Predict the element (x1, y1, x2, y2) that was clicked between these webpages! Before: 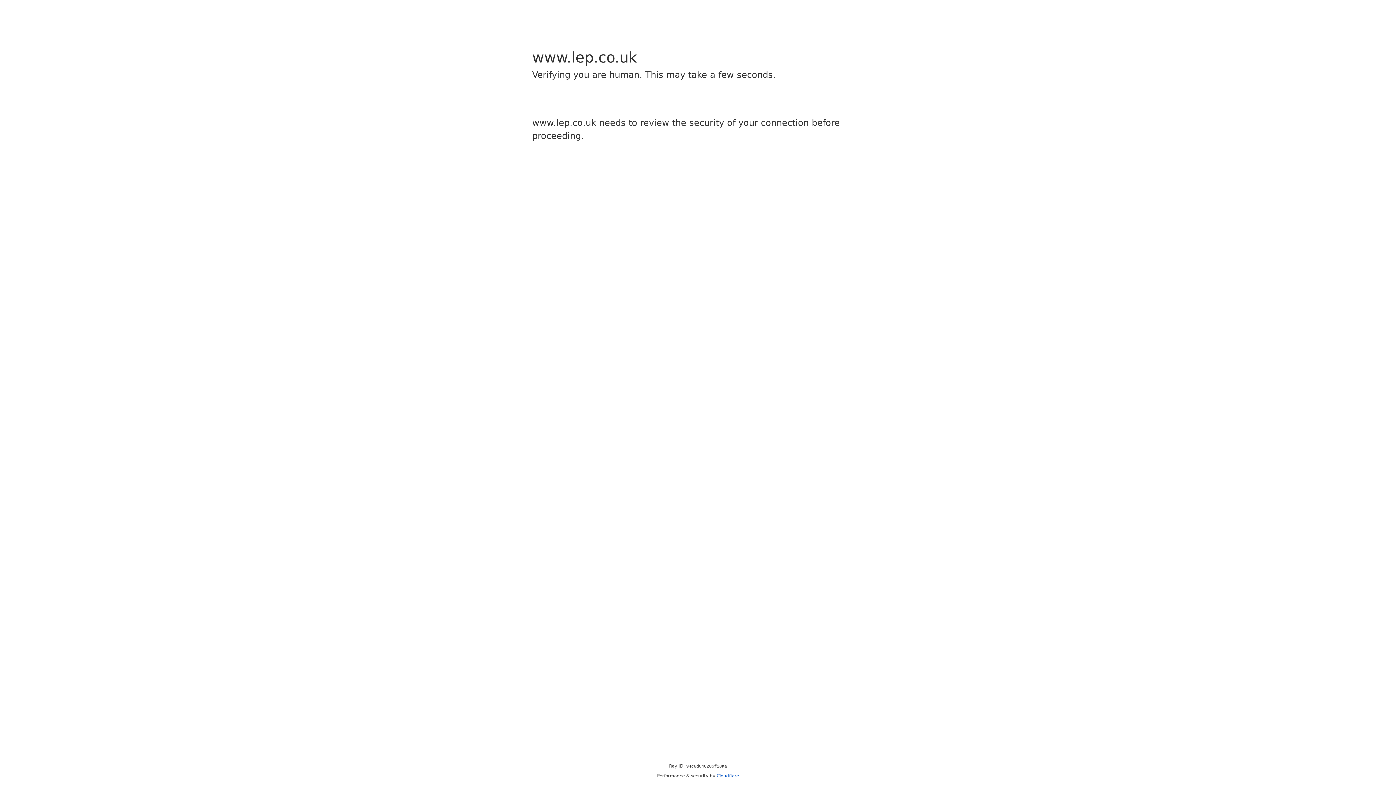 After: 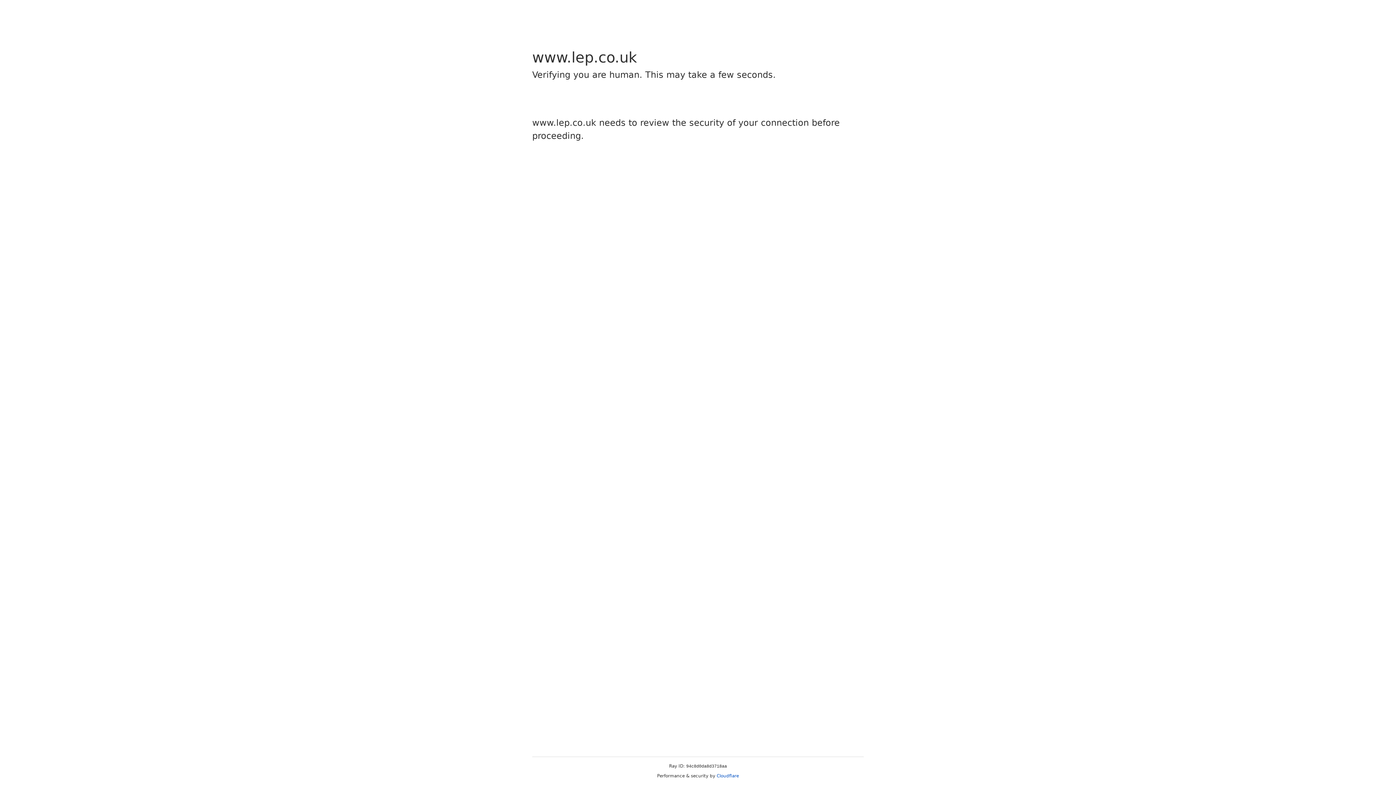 Action: label: Cloudflare bbox: (716, 773, 739, 778)